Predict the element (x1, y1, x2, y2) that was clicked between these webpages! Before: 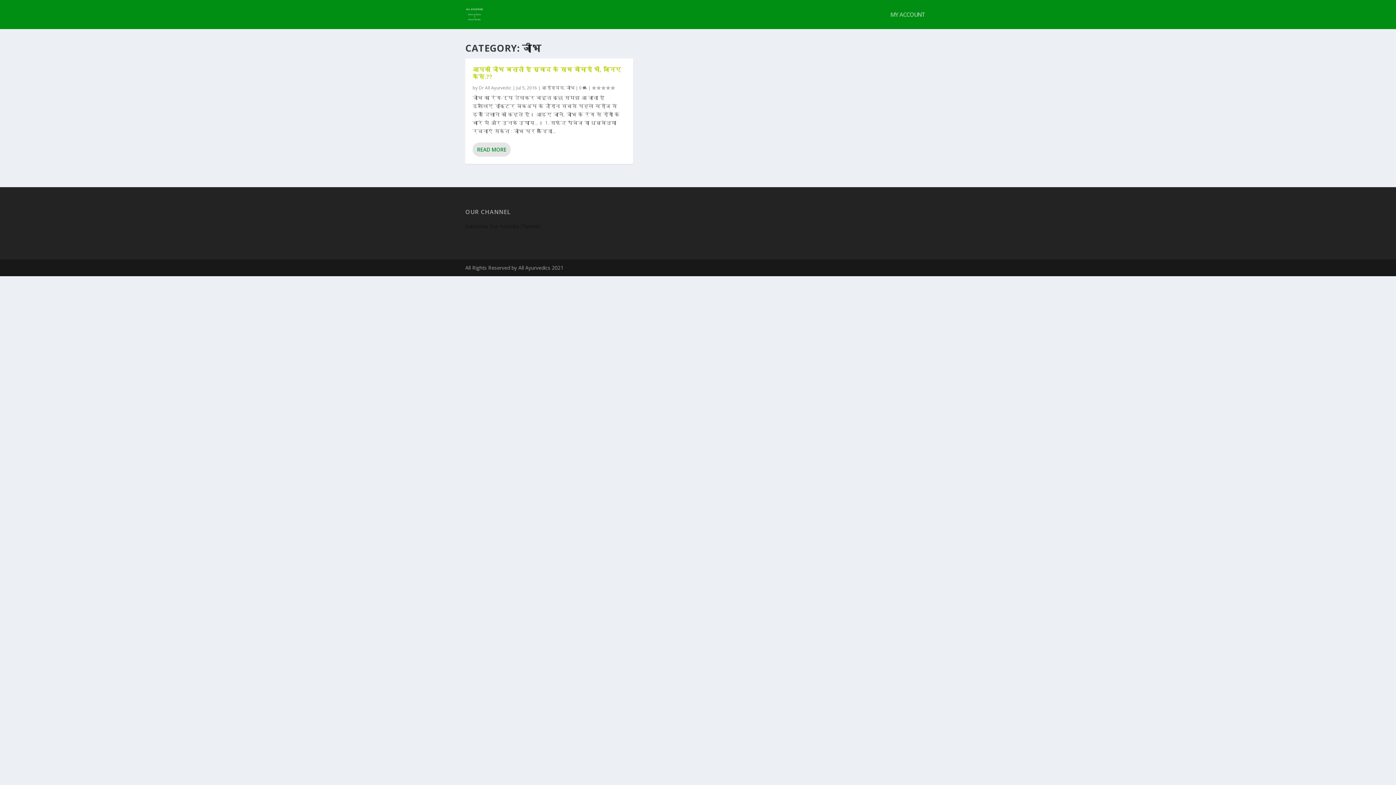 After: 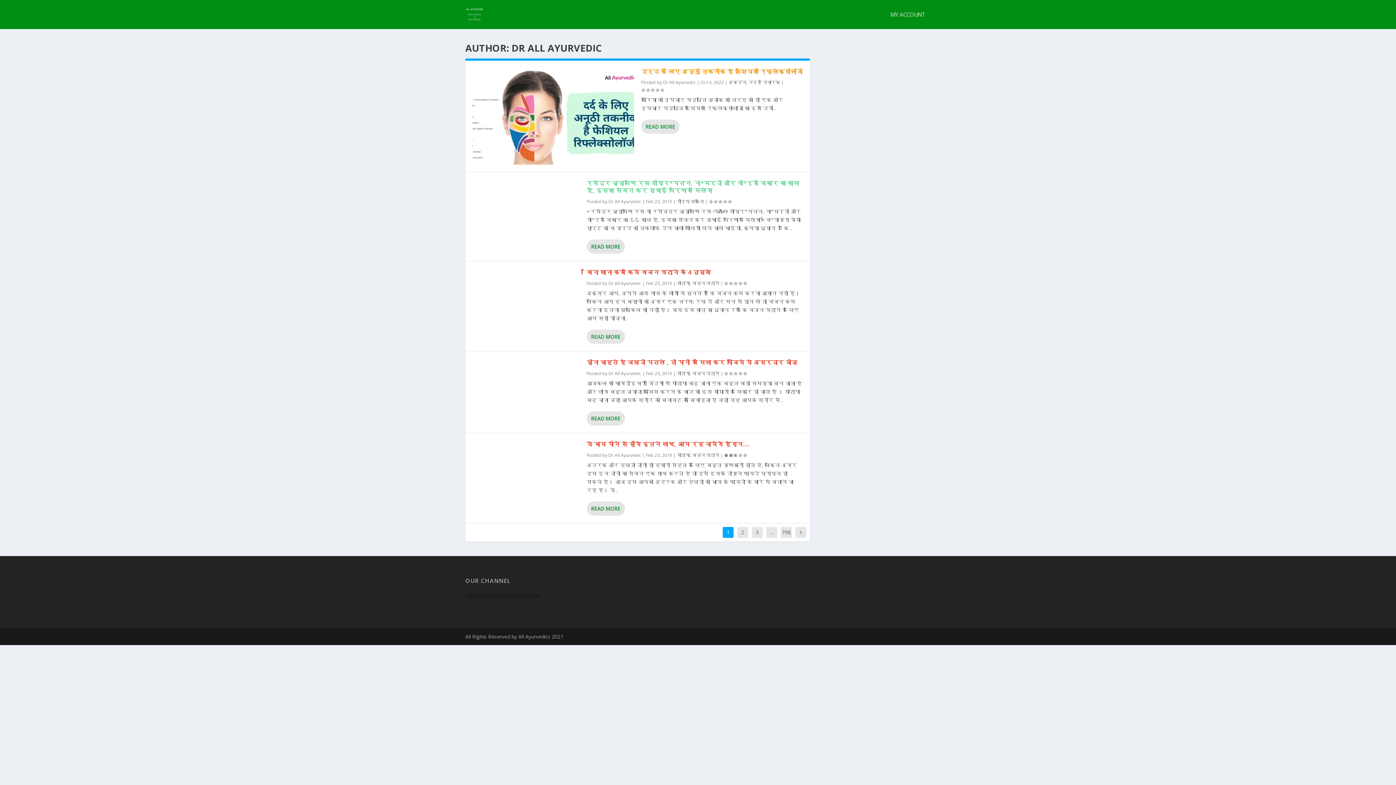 Action: bbox: (478, 84, 511, 90) label: Dr All Ayurvedic